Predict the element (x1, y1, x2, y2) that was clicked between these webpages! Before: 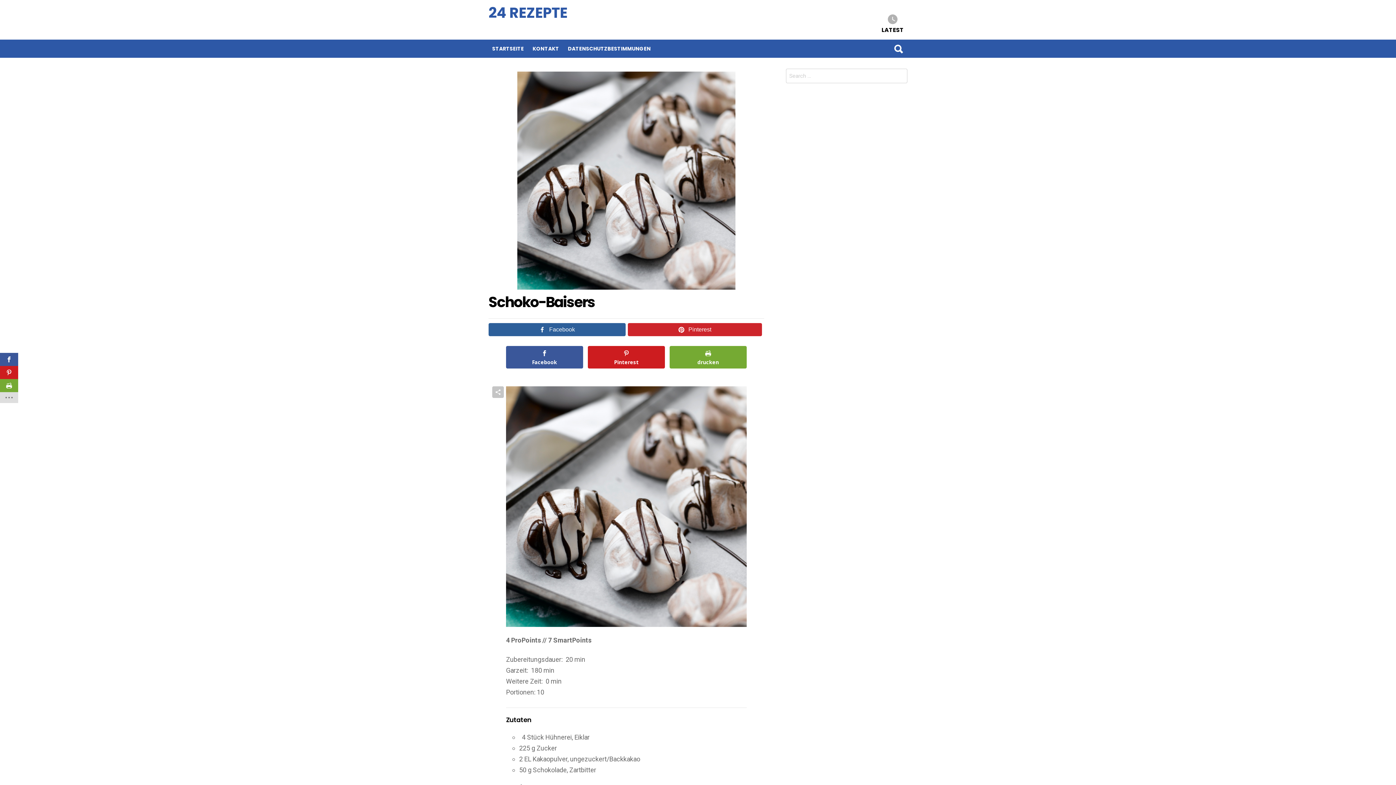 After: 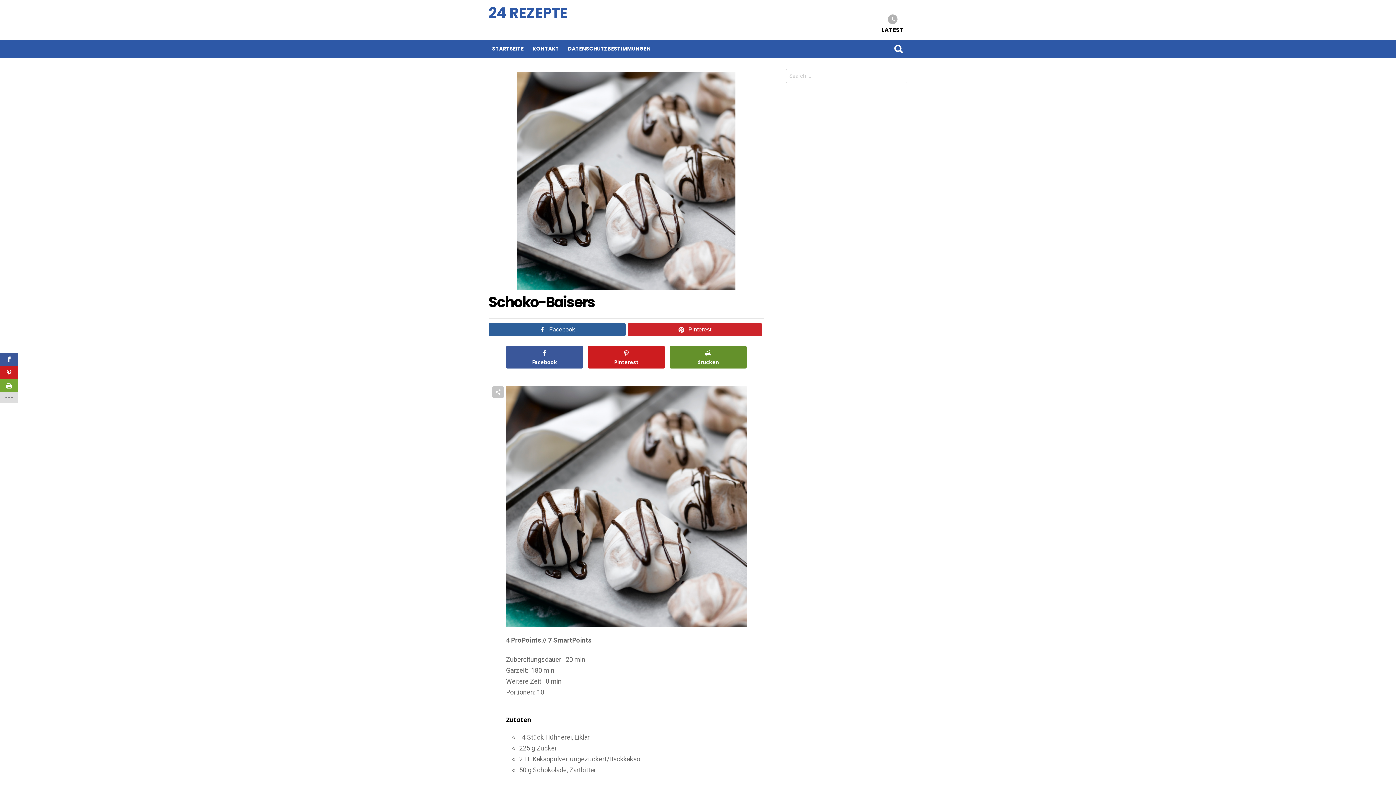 Action: bbox: (669, 346, 746, 368) label: drucken